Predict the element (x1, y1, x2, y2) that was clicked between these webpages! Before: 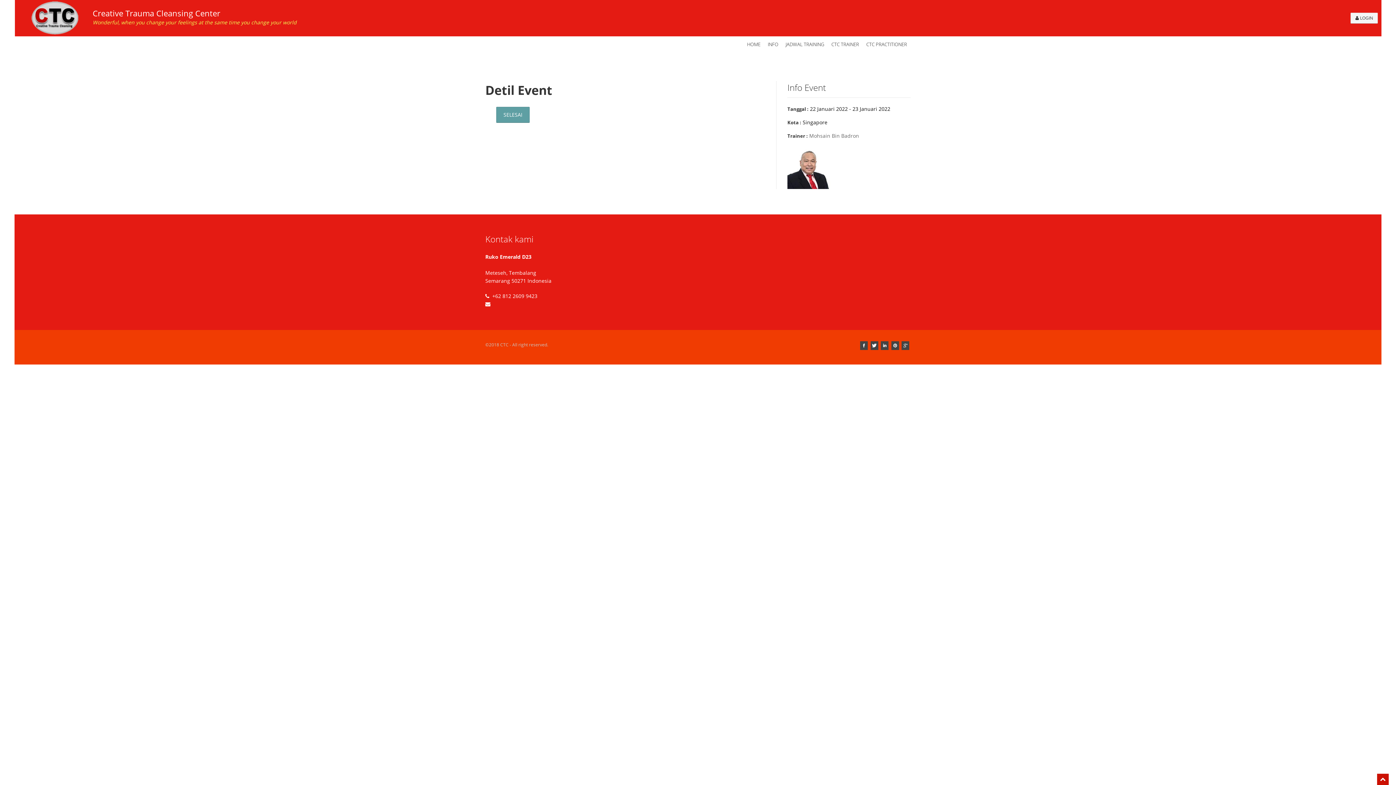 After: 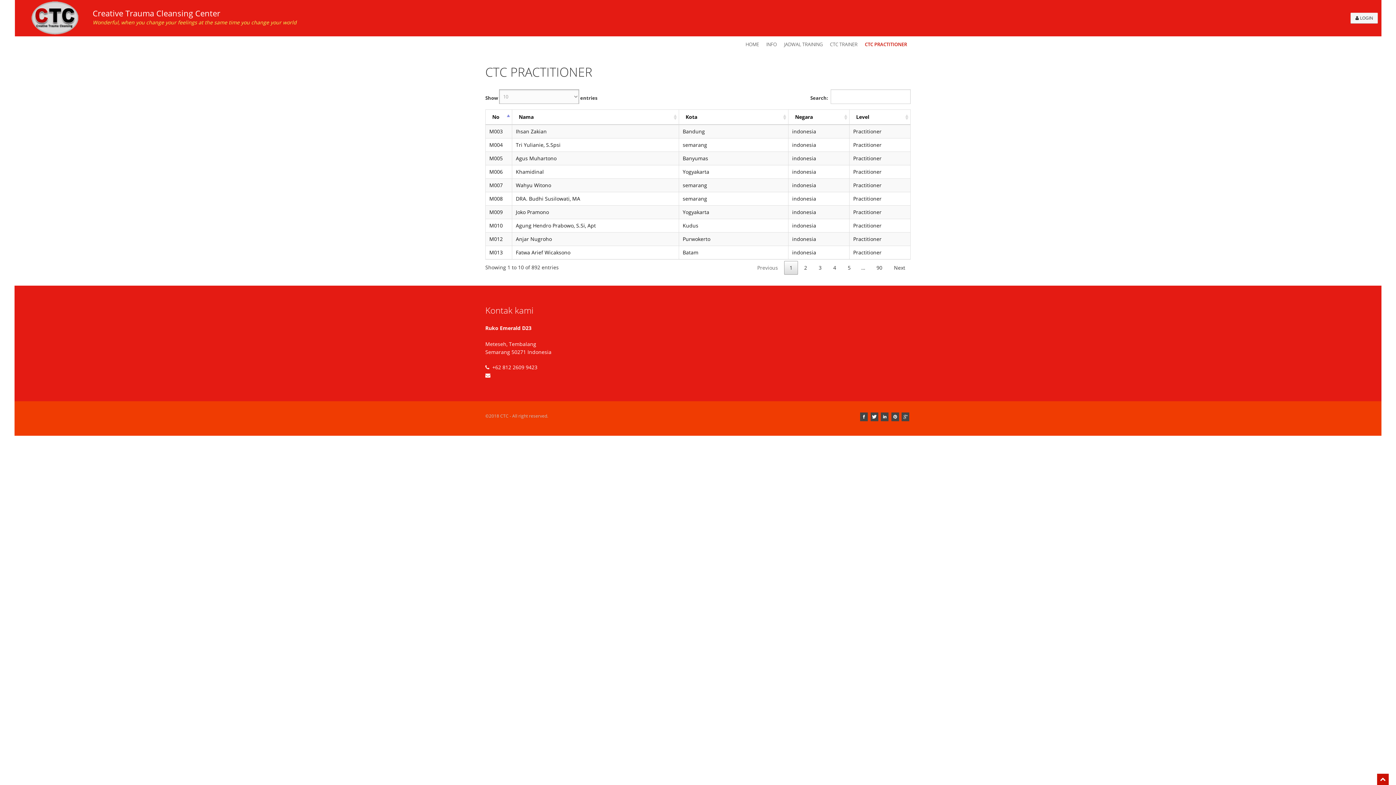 Action: label: CTC PRACTITIONER bbox: (866, 36, 907, 52)